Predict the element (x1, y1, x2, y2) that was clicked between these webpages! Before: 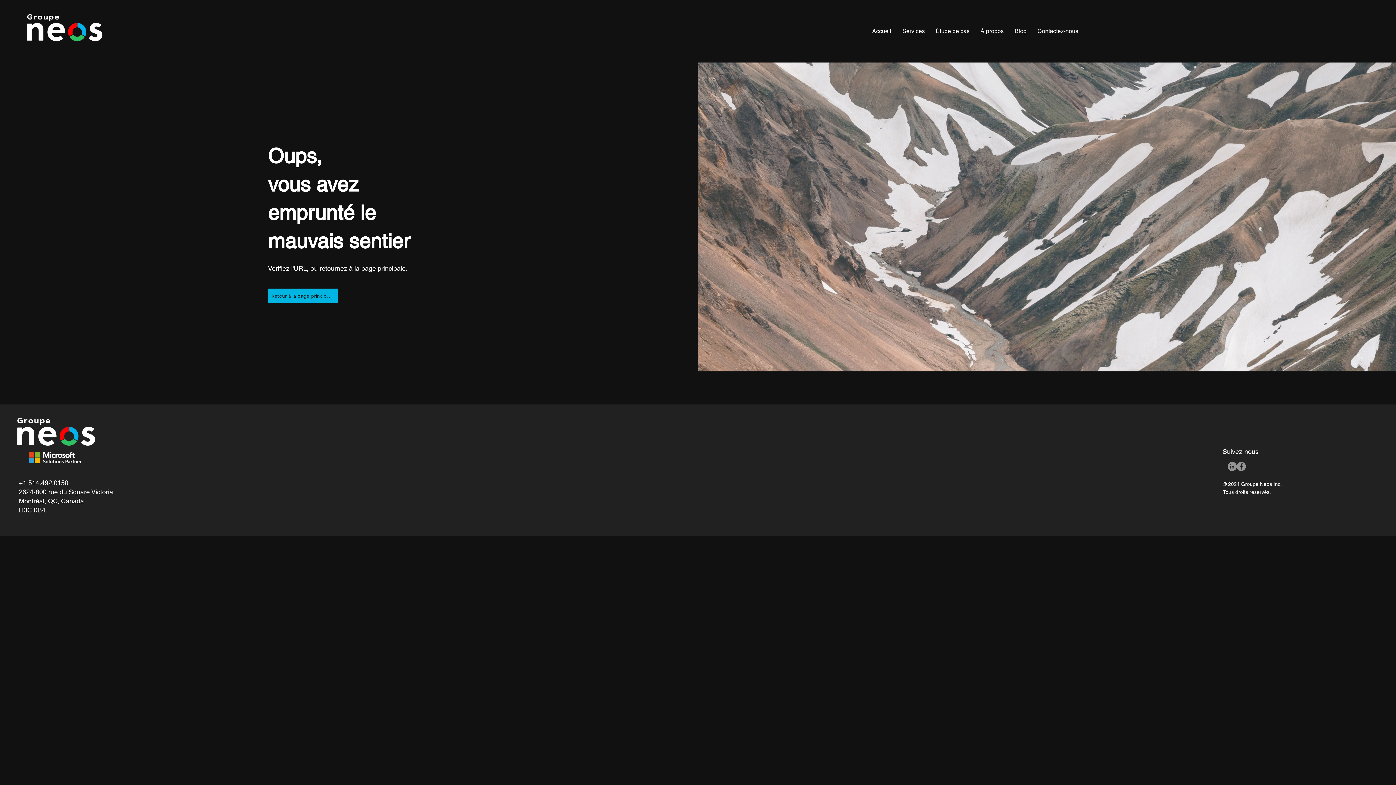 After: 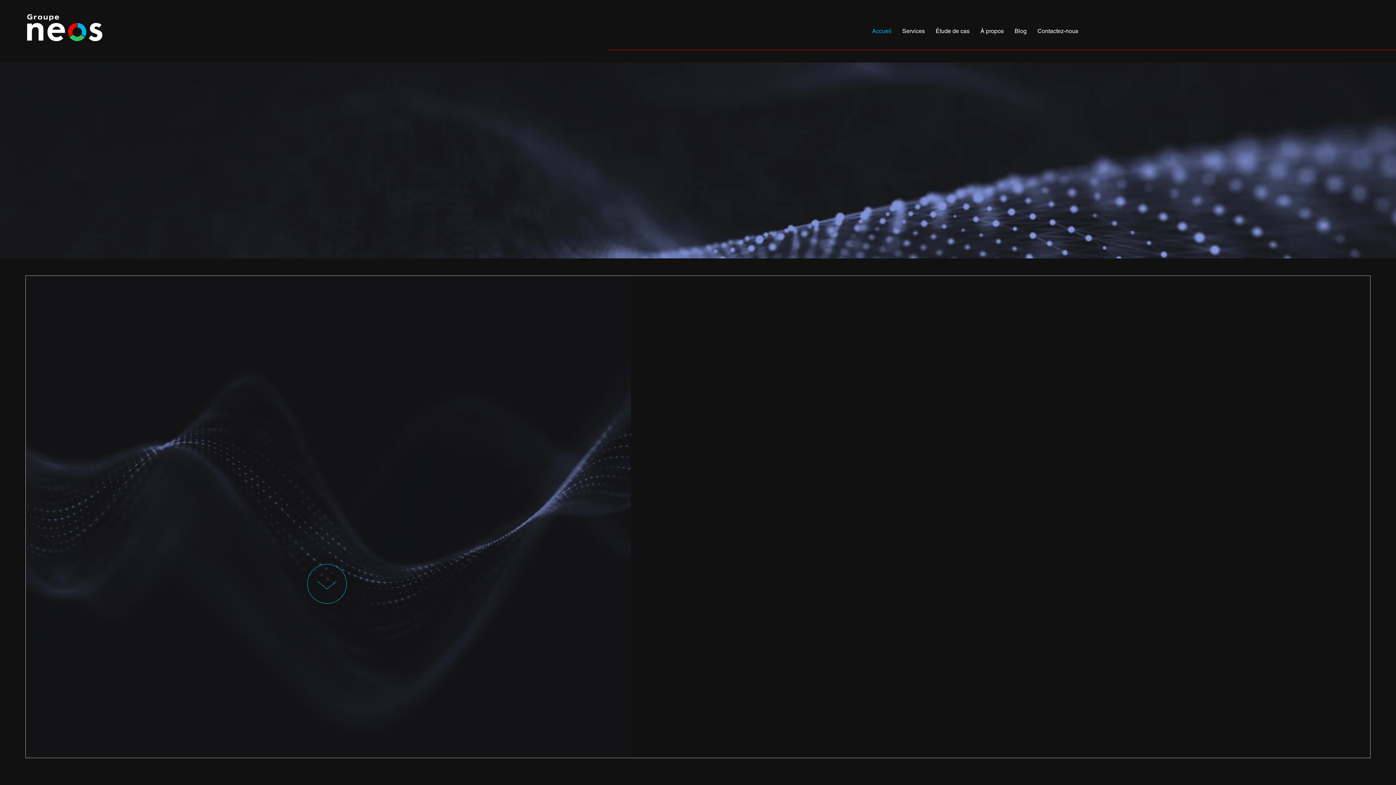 Action: bbox: (26, 13, 102, 43)